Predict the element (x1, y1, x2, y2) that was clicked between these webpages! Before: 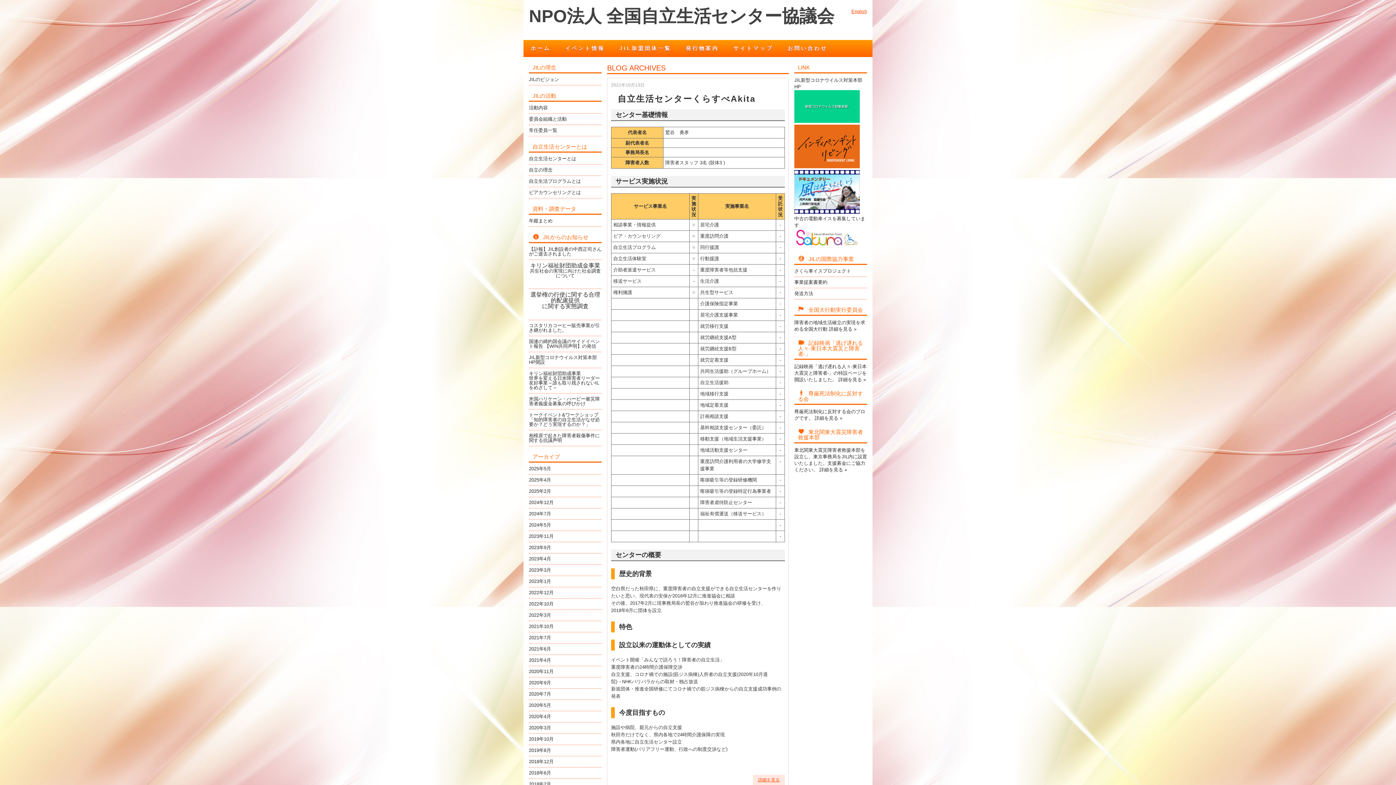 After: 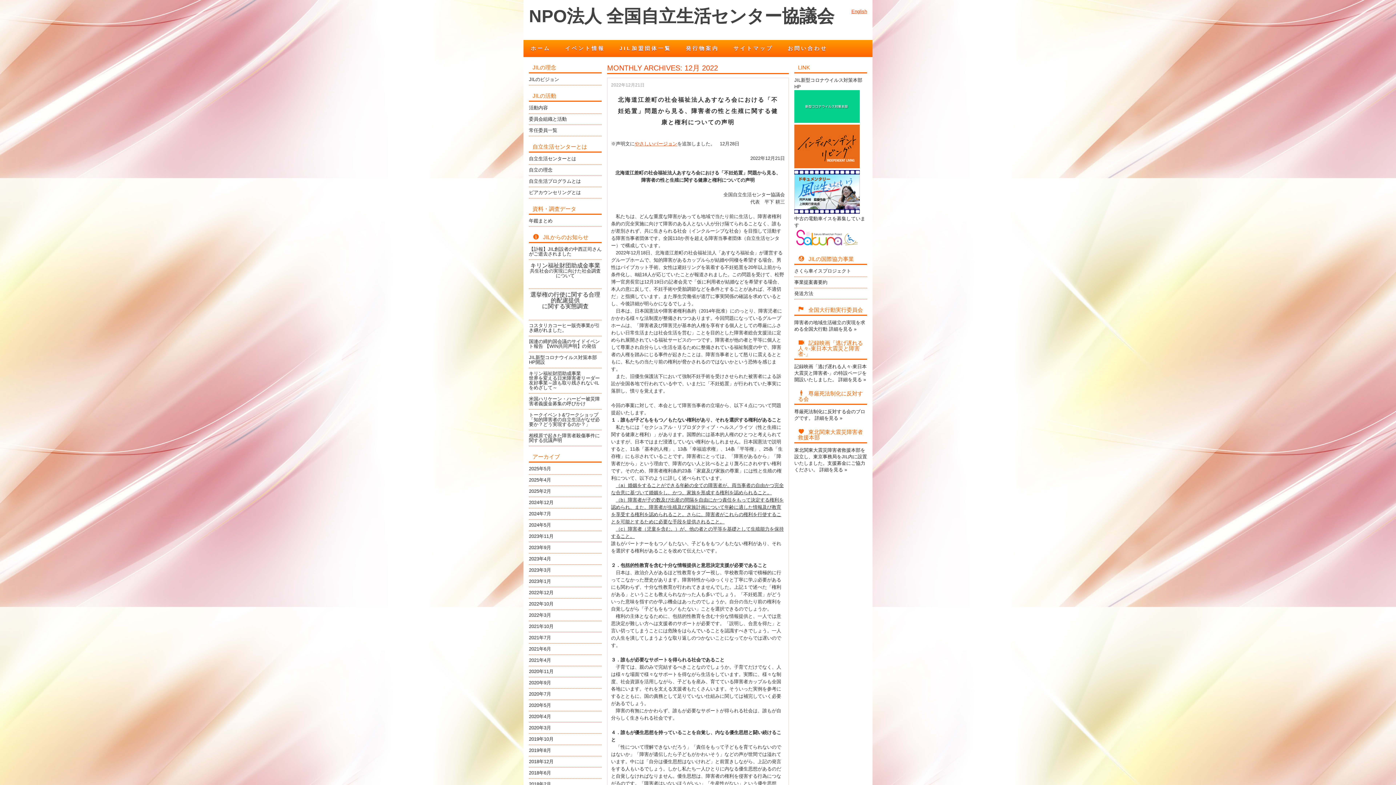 Action: label: 2022年12月 bbox: (529, 590, 553, 595)